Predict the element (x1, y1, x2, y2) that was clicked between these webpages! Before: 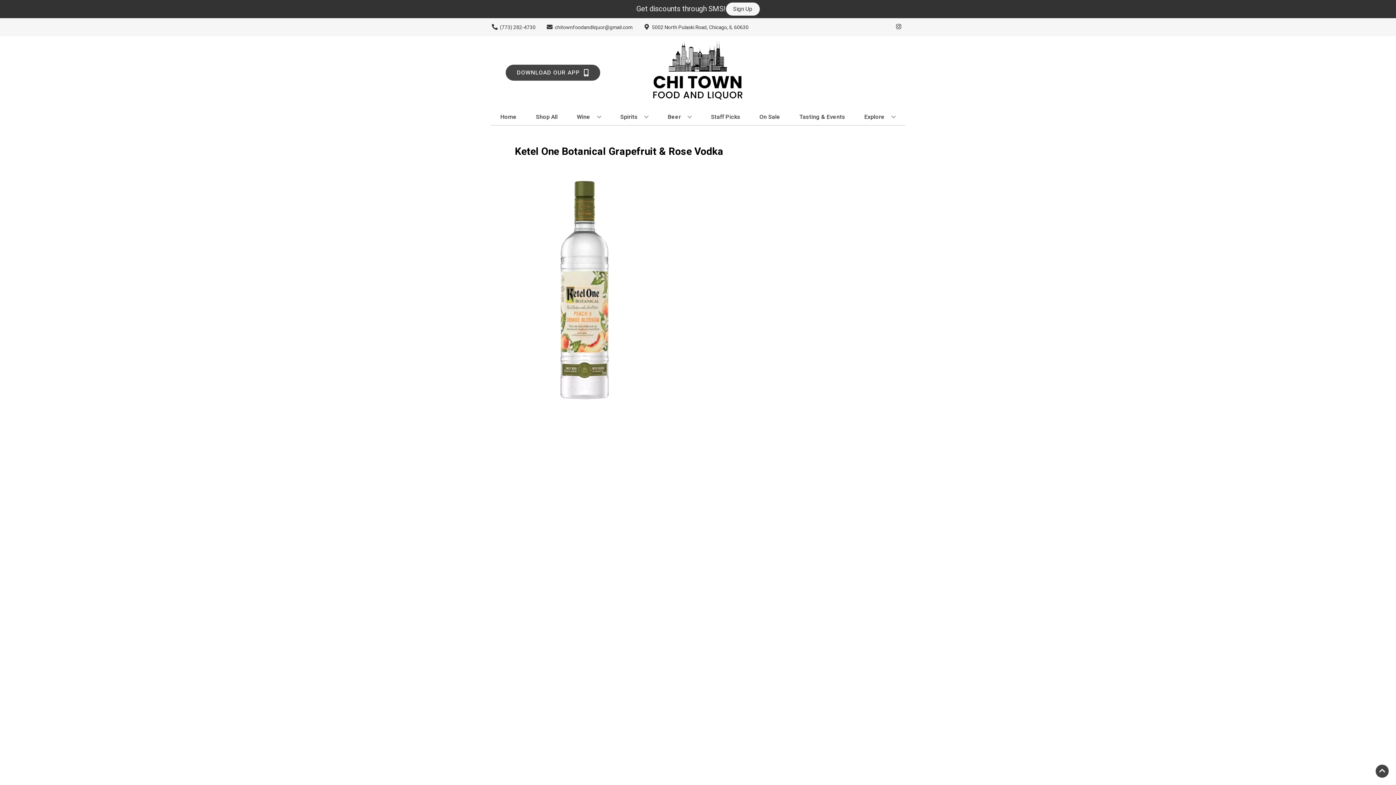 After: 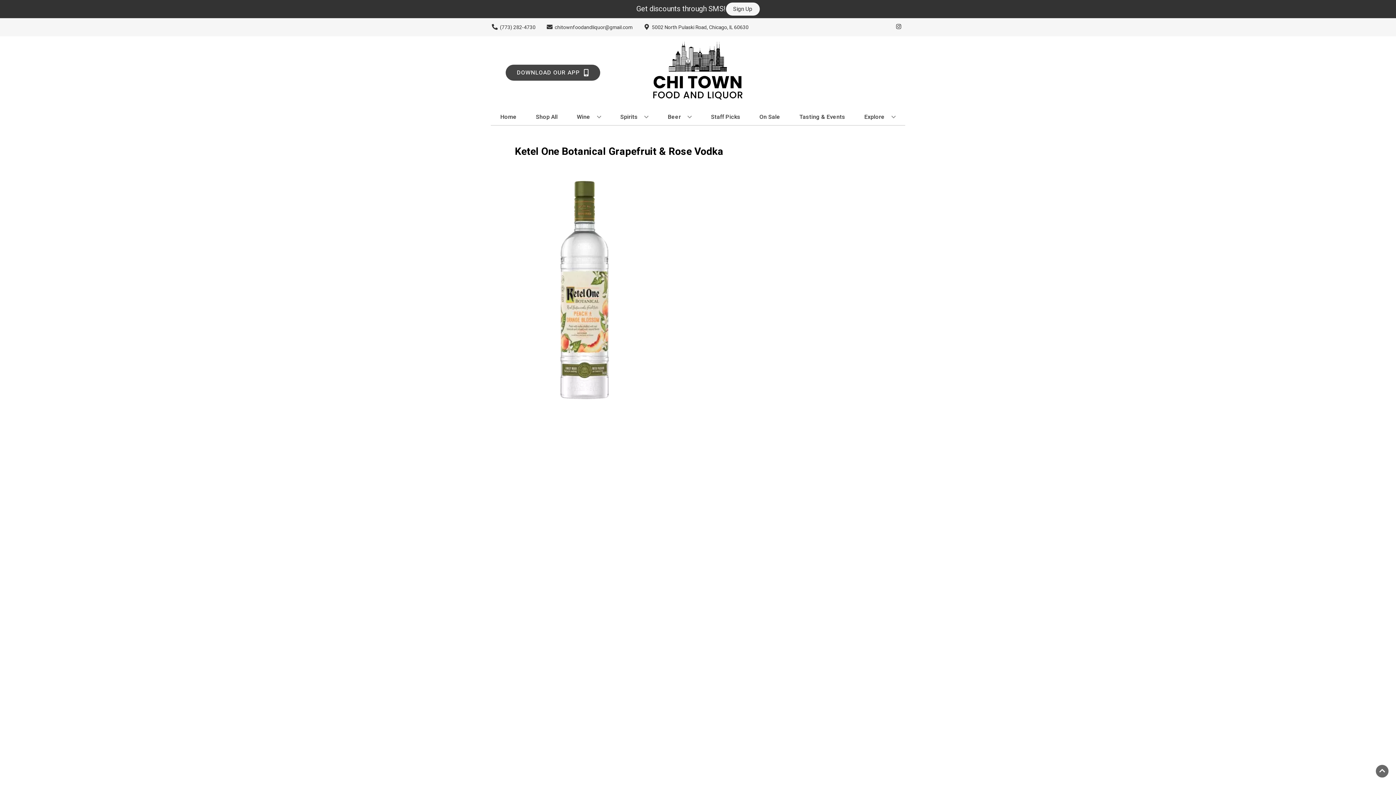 Action: bbox: (1376, 765, 1389, 778) label: Go to top